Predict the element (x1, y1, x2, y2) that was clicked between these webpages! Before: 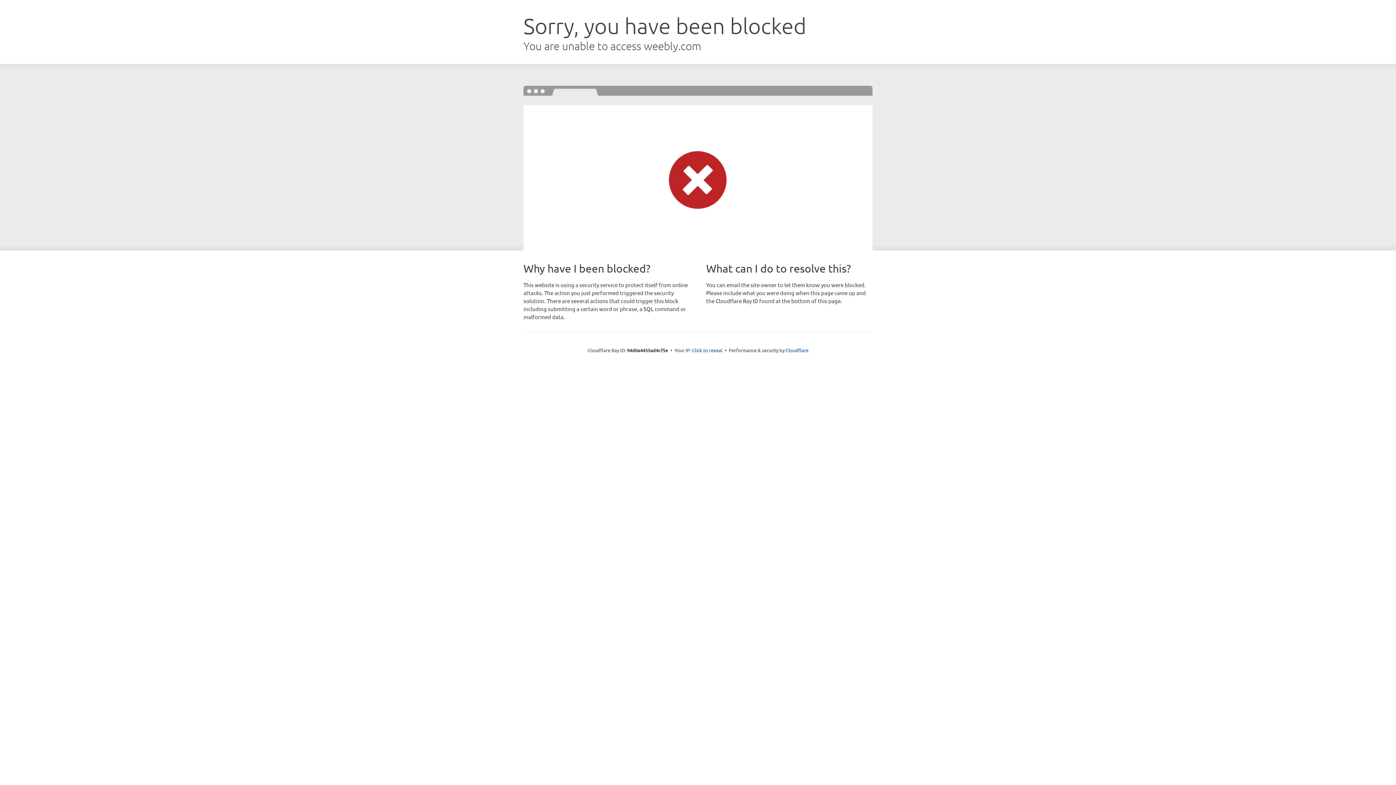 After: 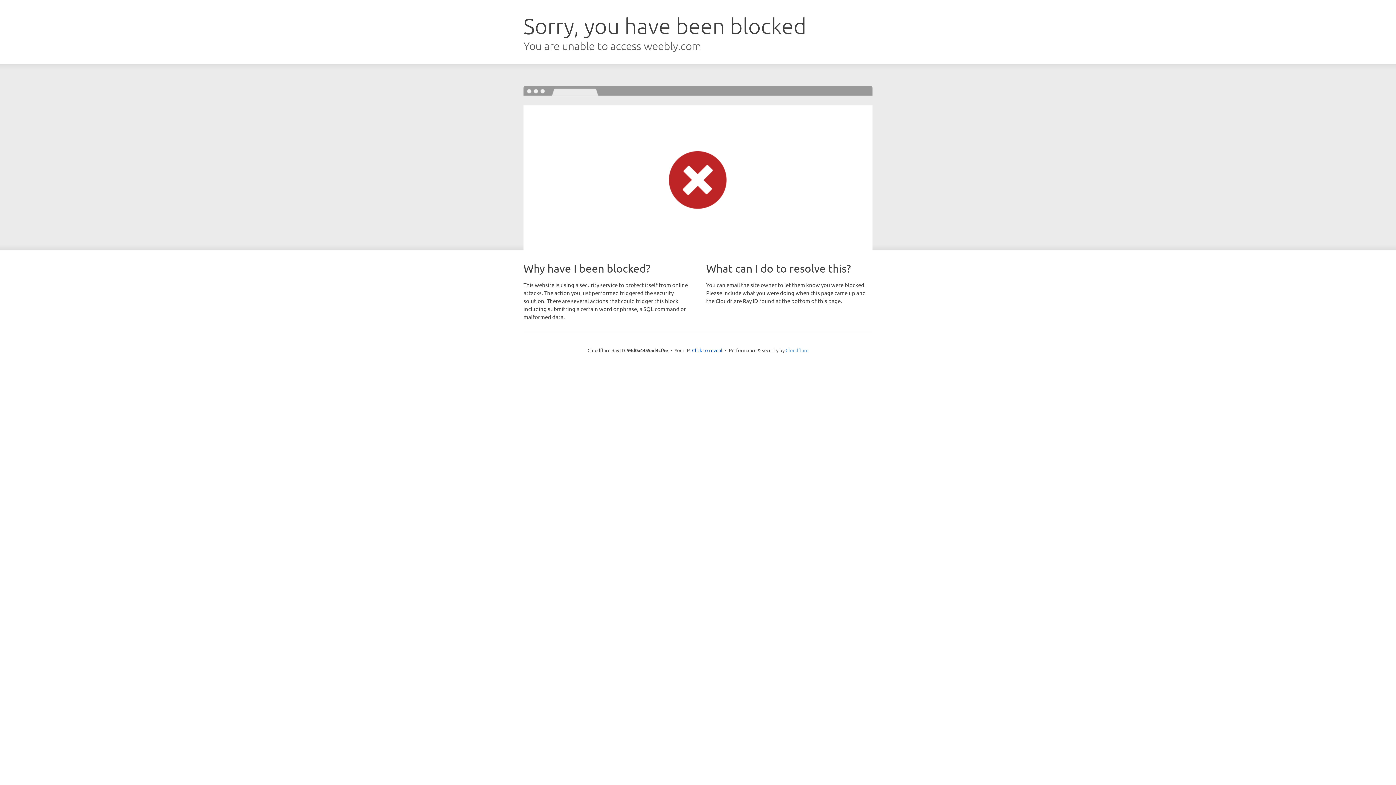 Action: label: Cloudflare bbox: (785, 347, 808, 353)